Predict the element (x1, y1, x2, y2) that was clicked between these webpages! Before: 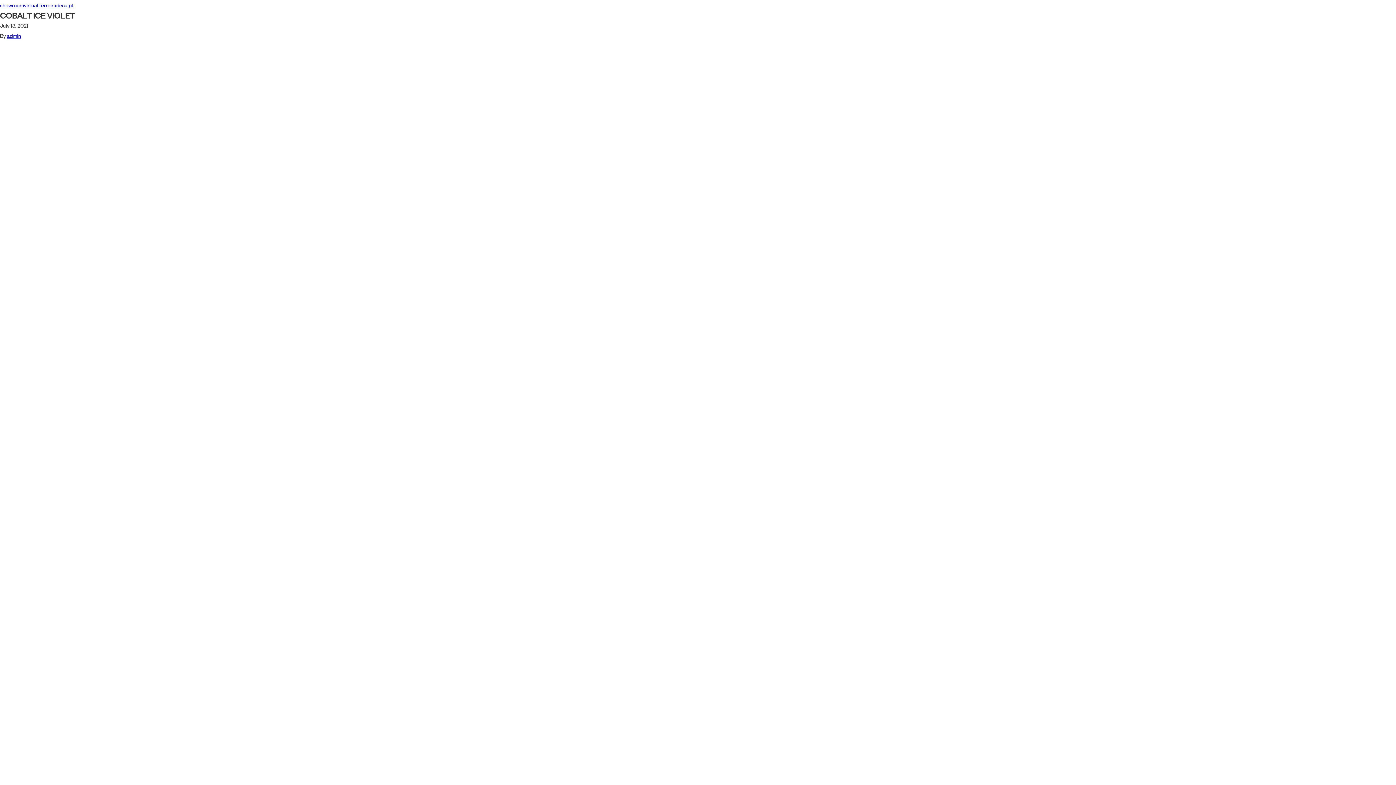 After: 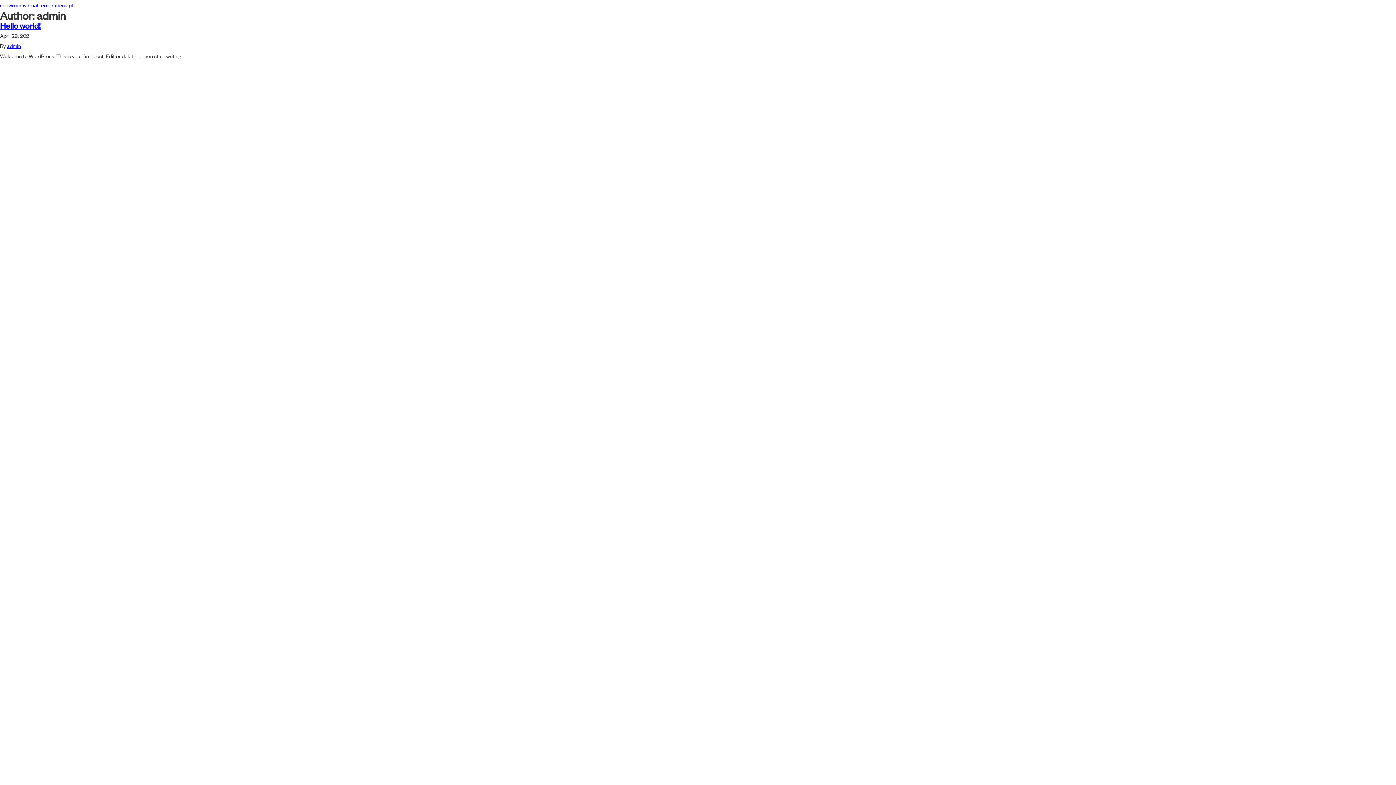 Action: label: admin bbox: (6, 31, 21, 39)